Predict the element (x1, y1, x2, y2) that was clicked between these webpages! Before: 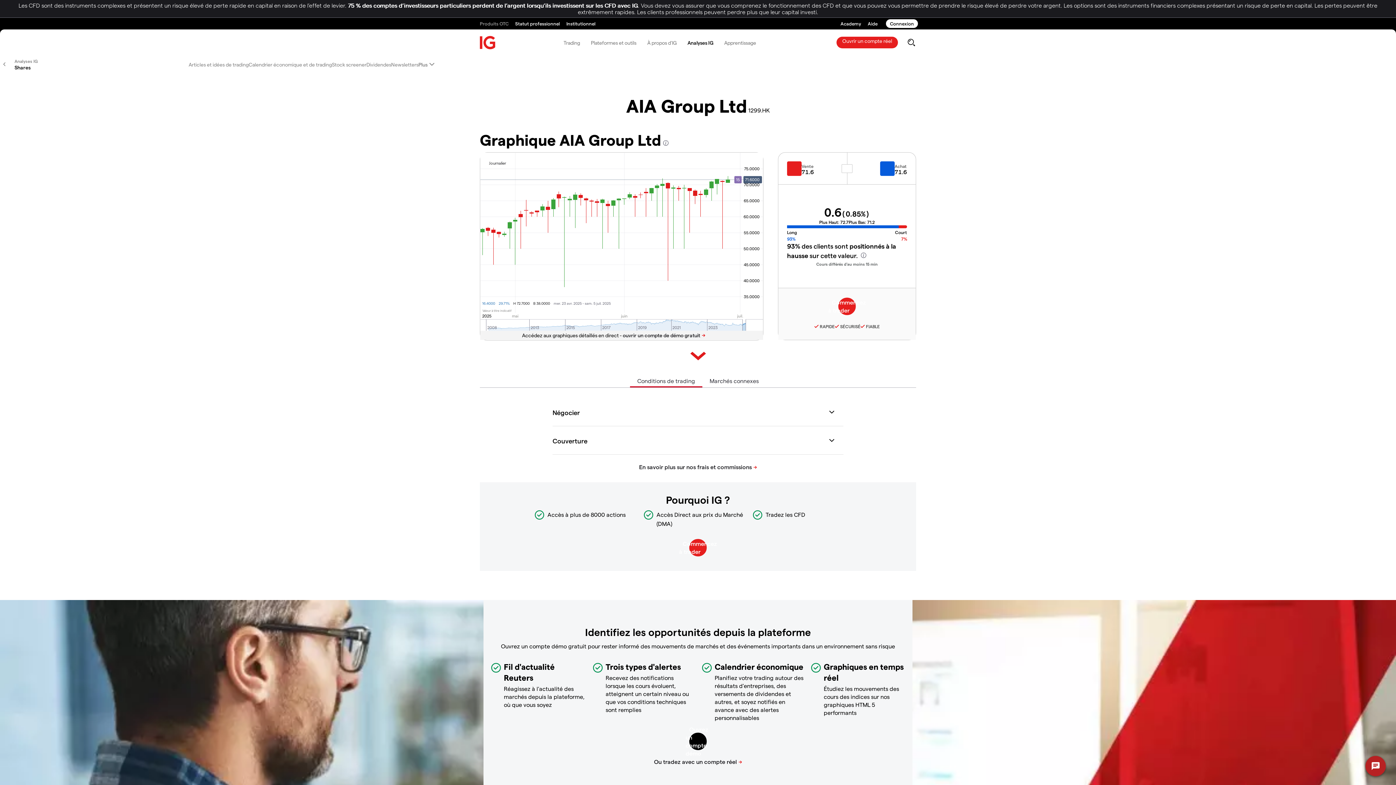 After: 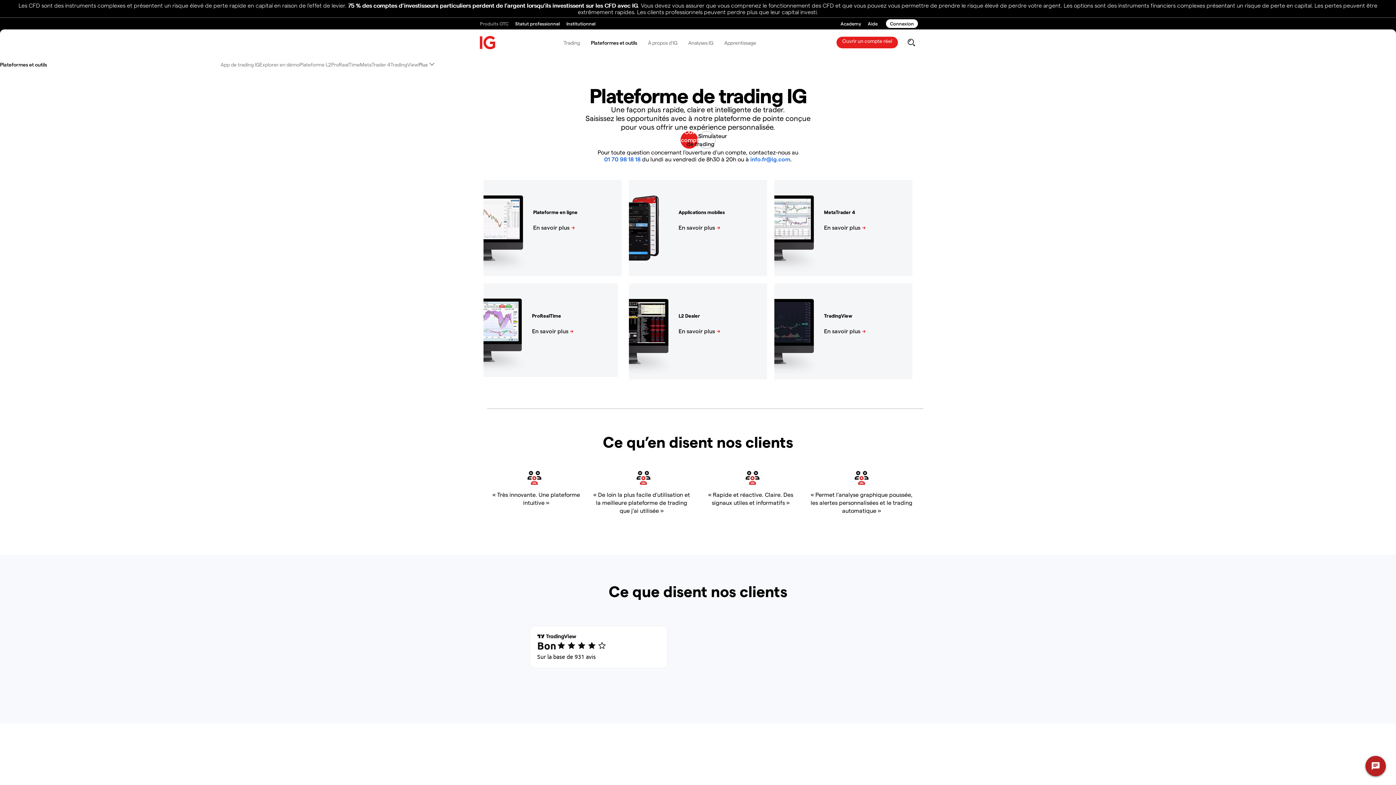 Action: label: Plateformes et outils bbox: (585, 32, 641, 52)